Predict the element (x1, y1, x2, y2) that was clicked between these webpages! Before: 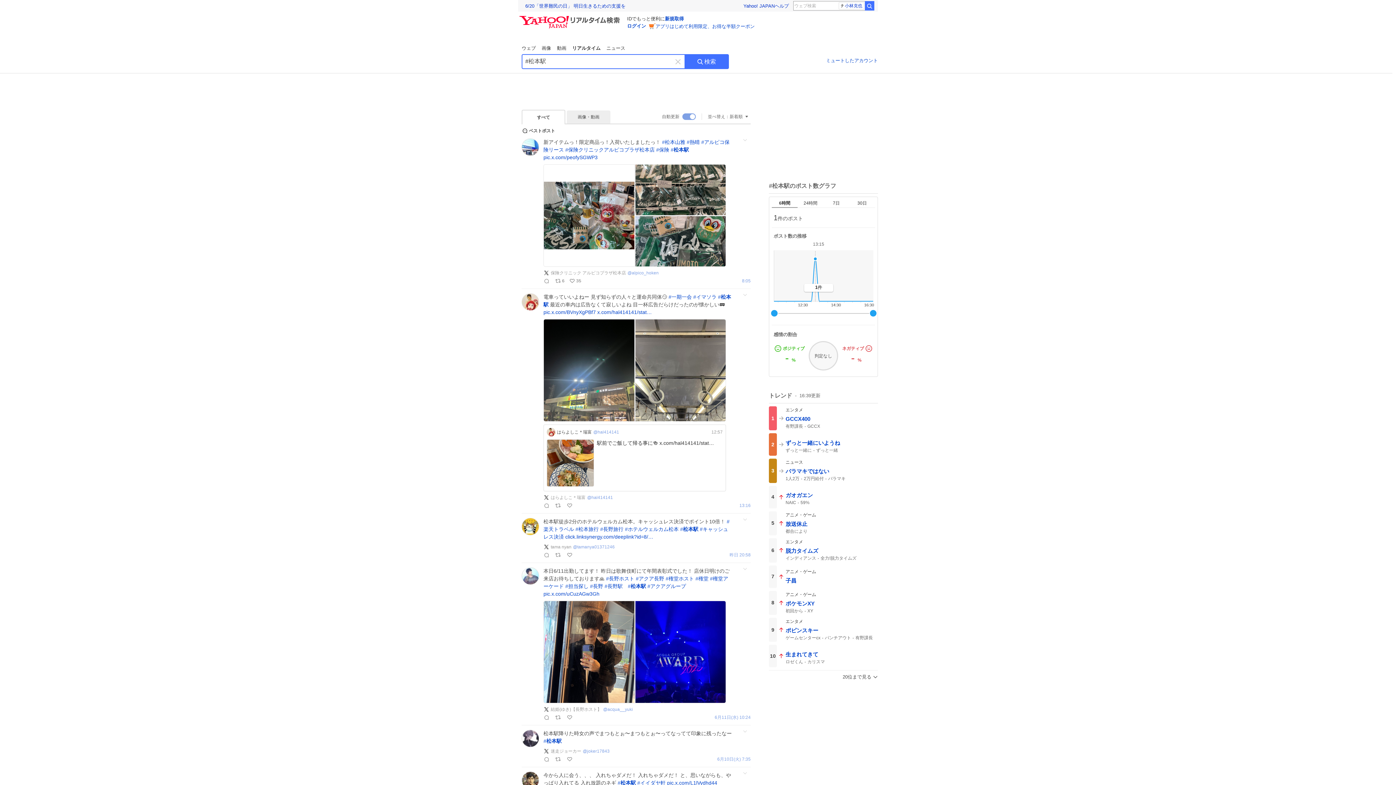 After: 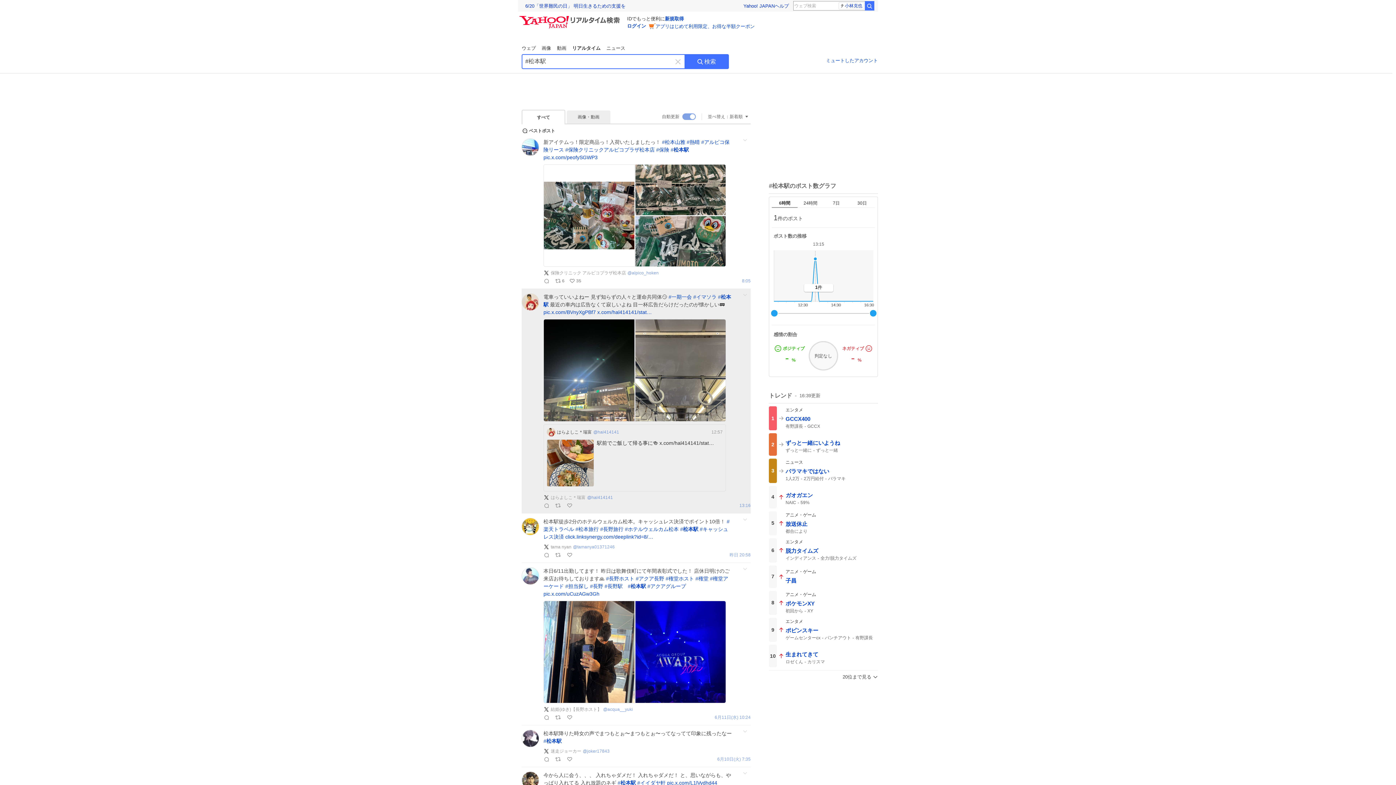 Action: bbox: (543, 502, 550, 508)